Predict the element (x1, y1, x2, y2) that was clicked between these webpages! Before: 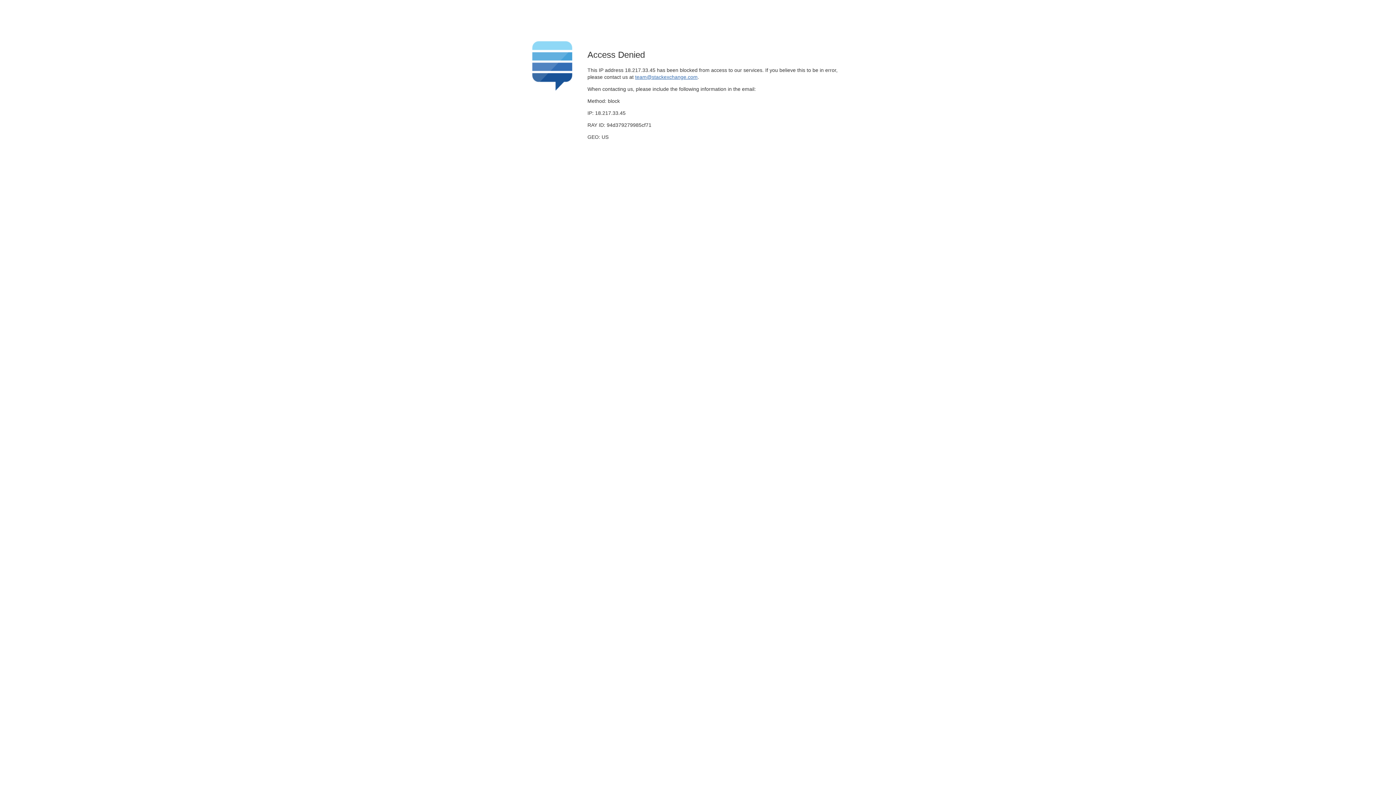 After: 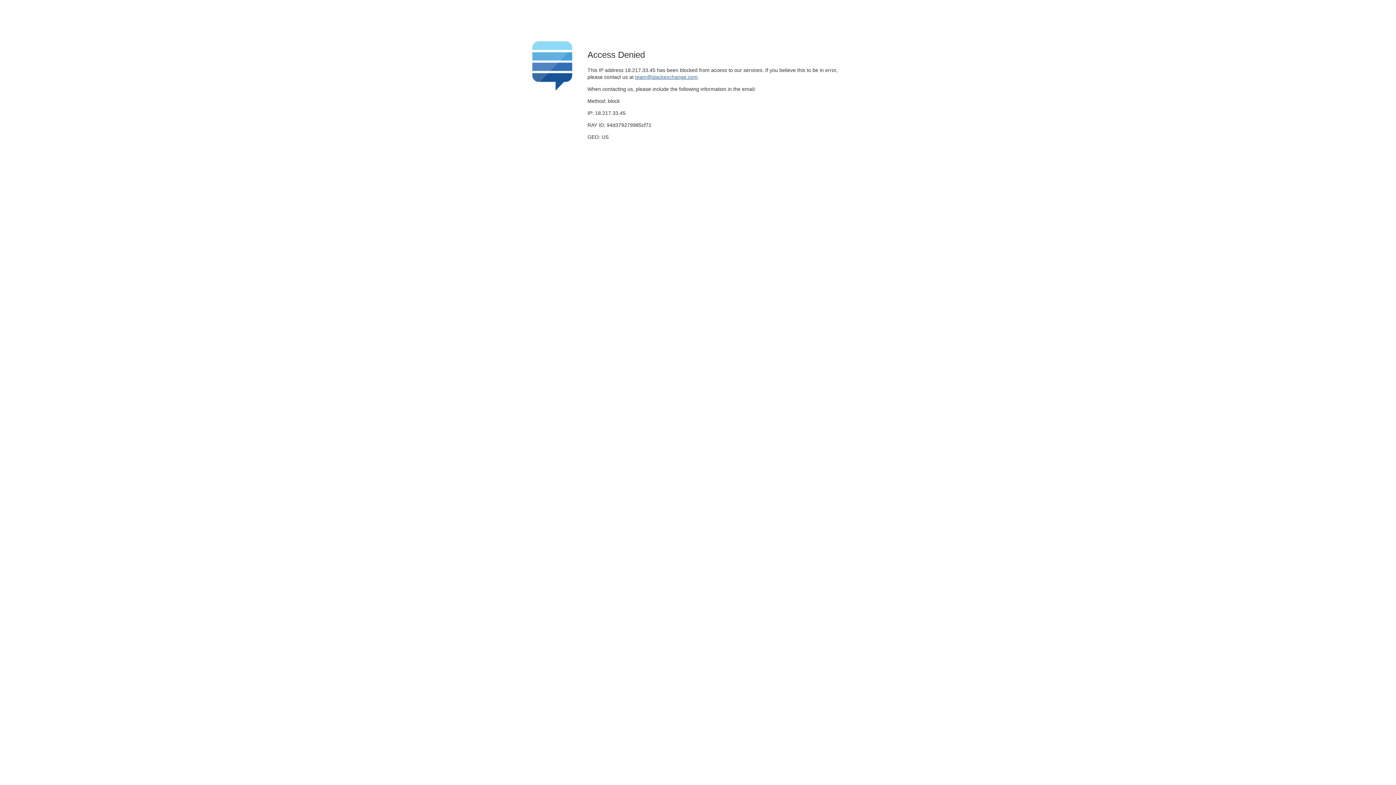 Action: label: team@stackexchange.com bbox: (635, 74, 697, 79)